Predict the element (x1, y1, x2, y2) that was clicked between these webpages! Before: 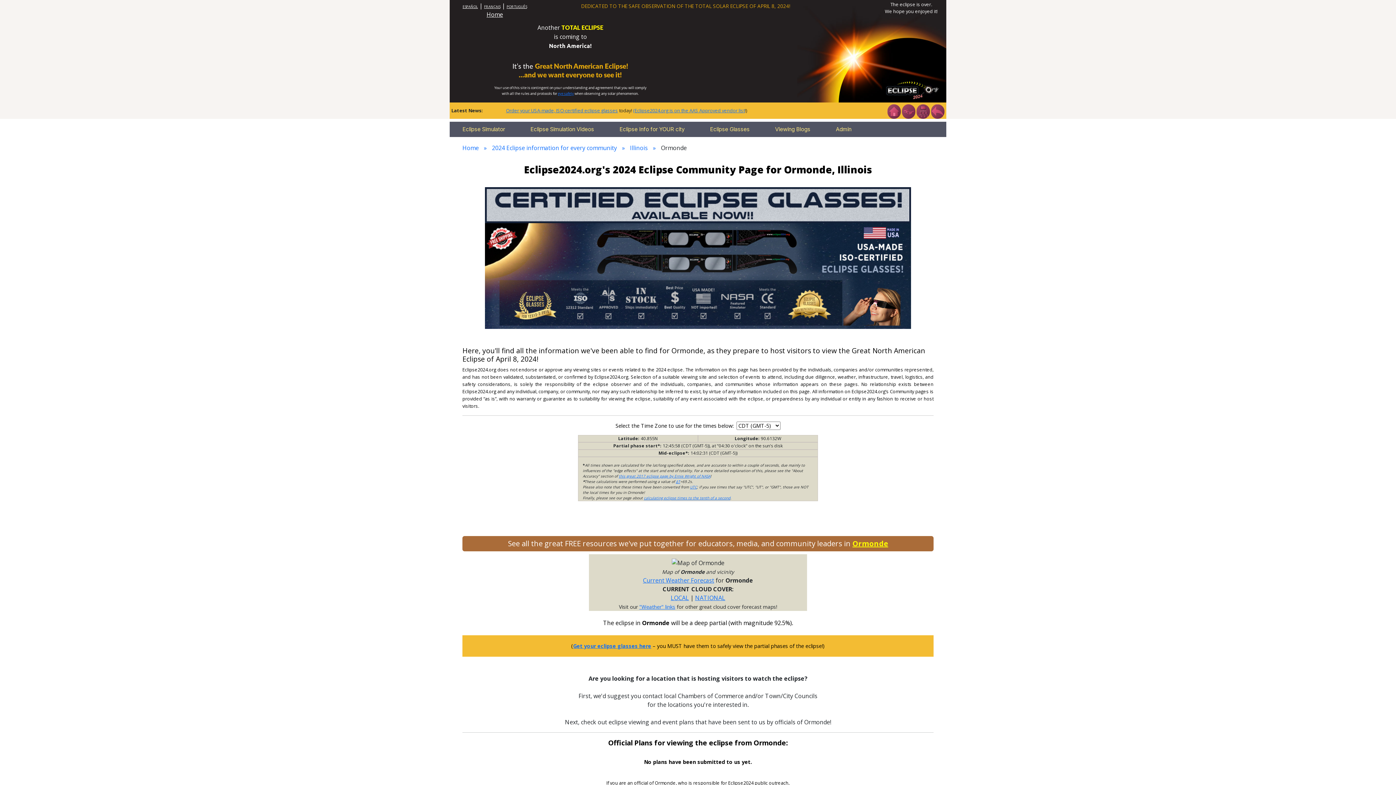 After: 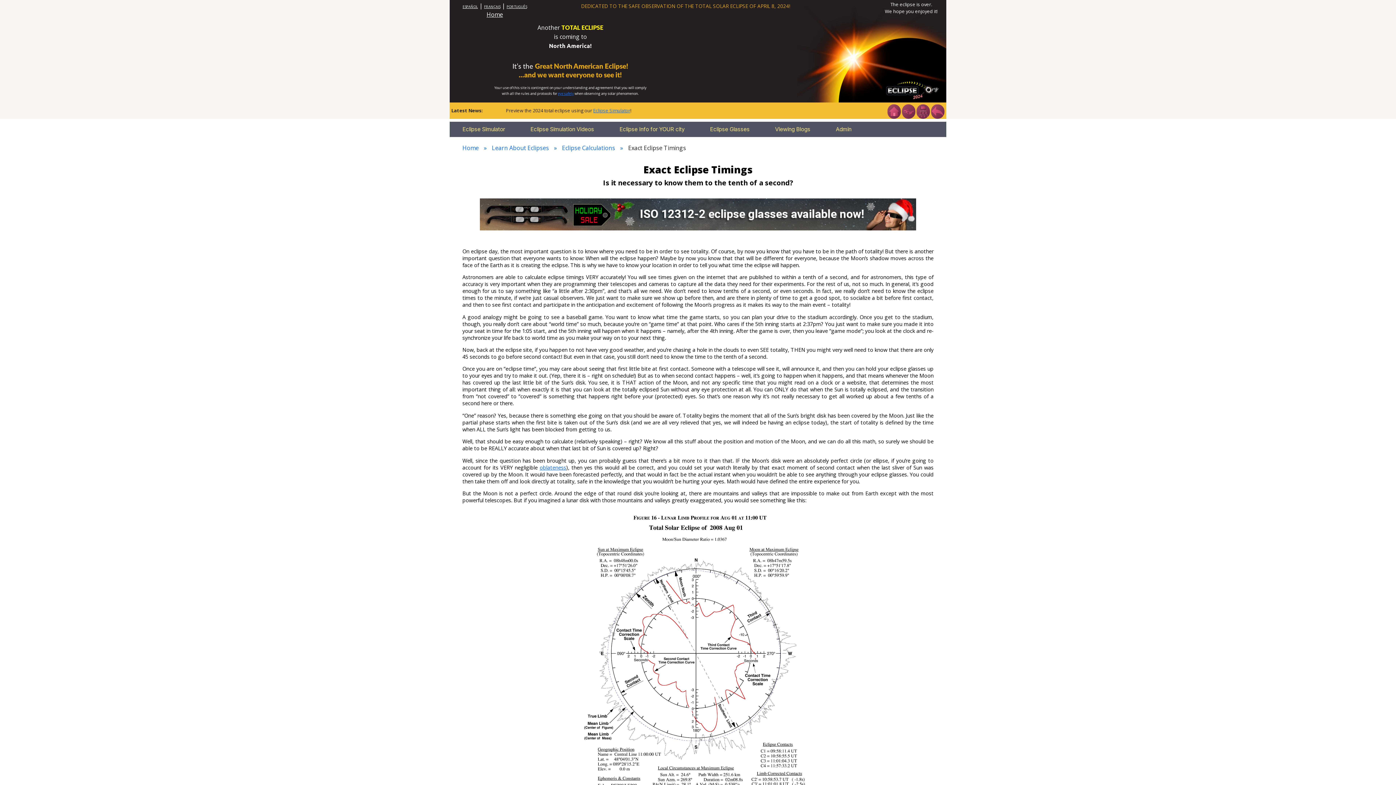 Action: label: calculating eclipse times to the tenth of a second bbox: (644, 495, 730, 500)